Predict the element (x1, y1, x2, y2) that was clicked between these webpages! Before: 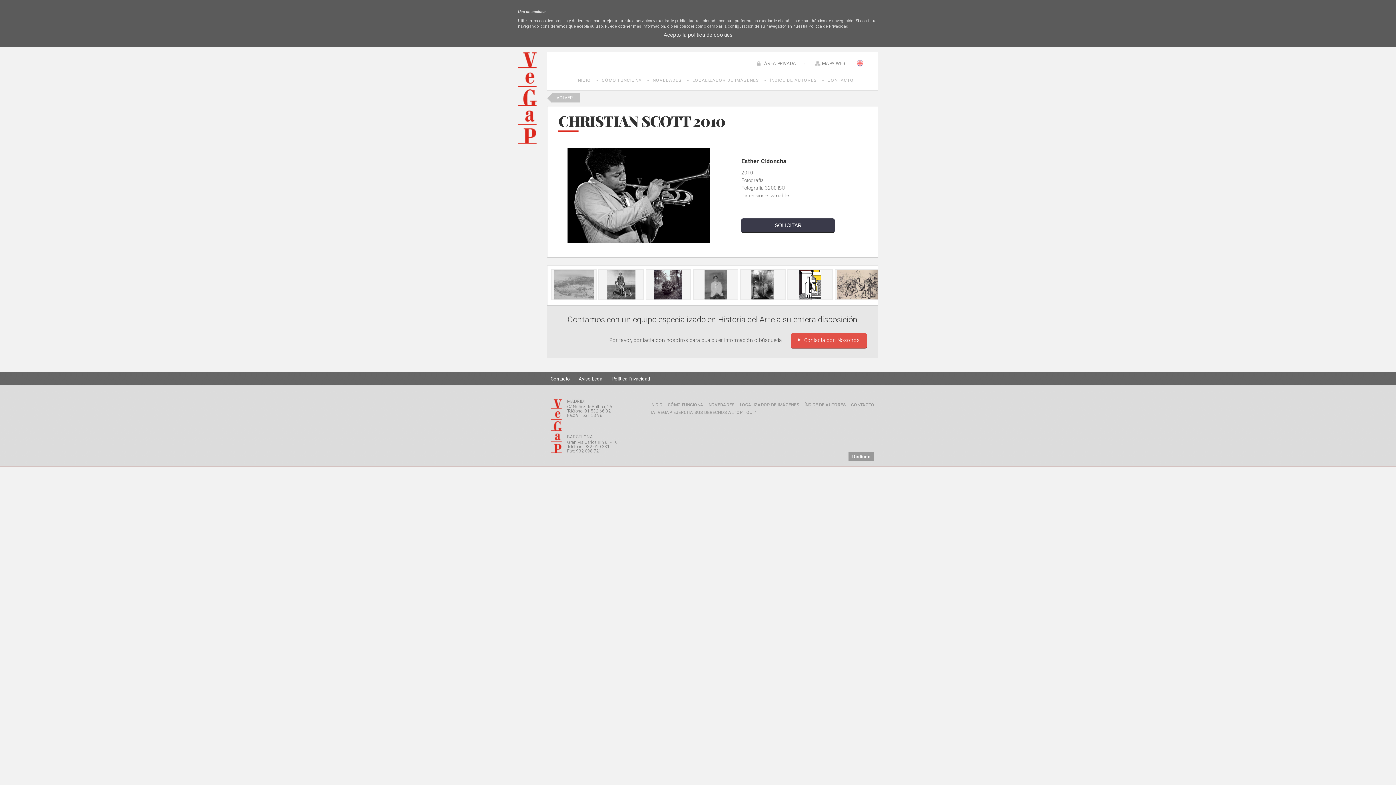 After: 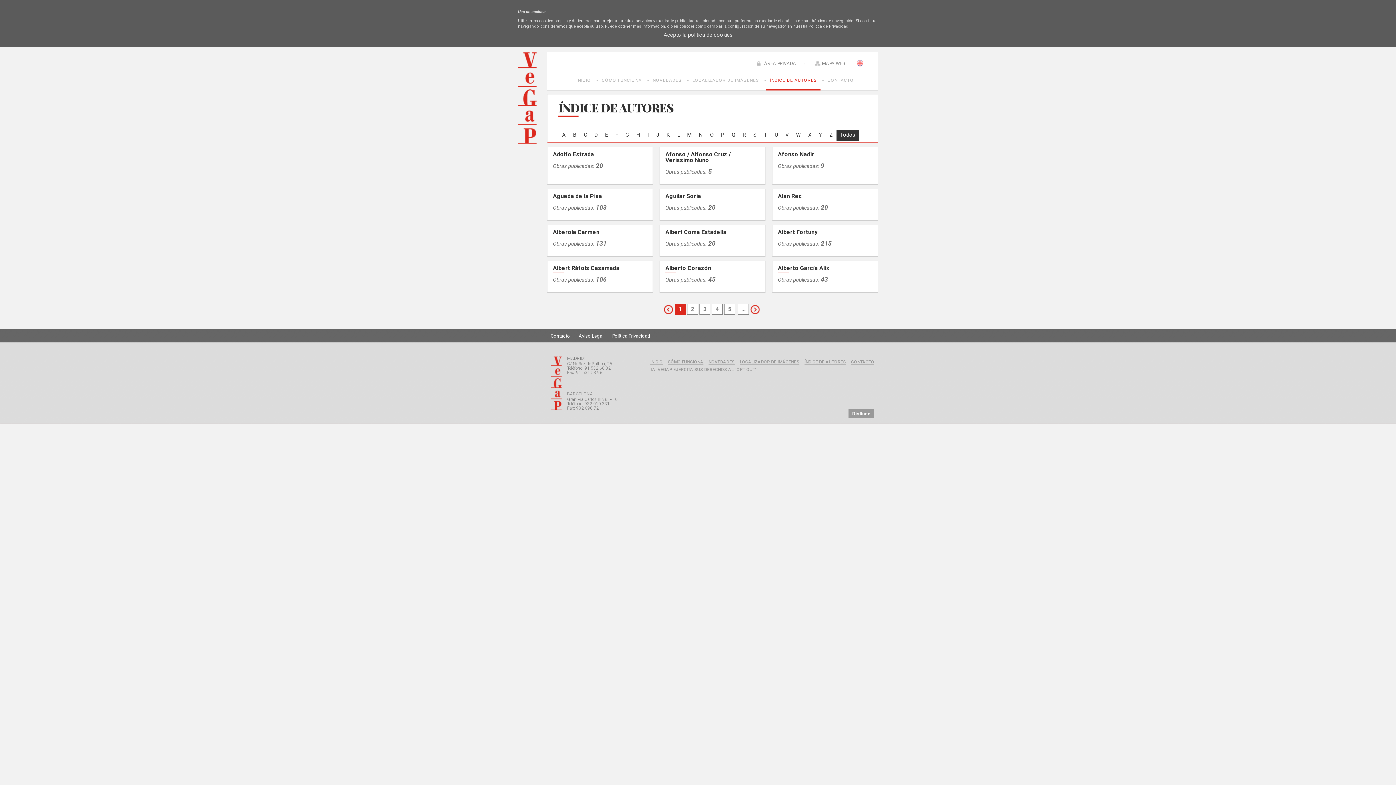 Action: label: ÍNDICE DE AUTORES bbox: (766, 72, 820, 90)